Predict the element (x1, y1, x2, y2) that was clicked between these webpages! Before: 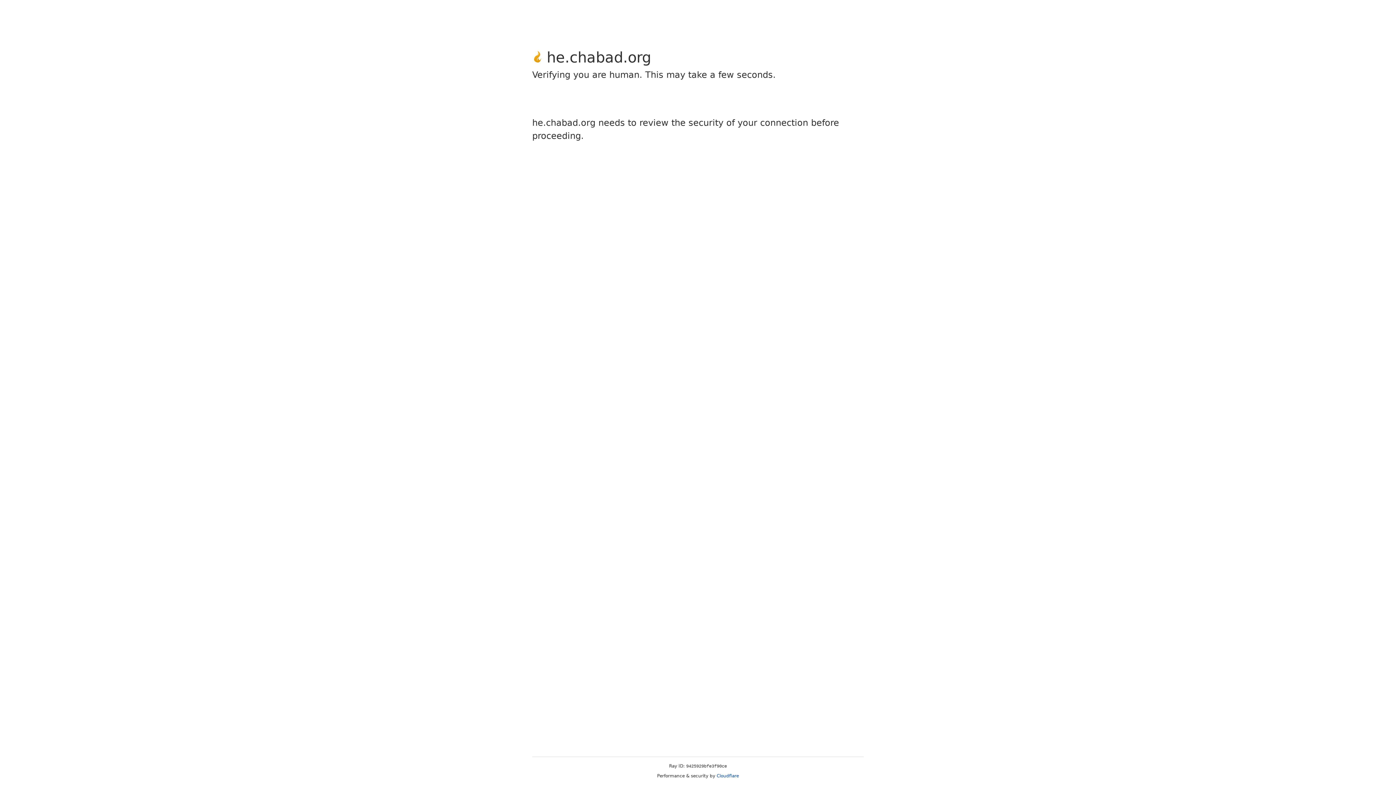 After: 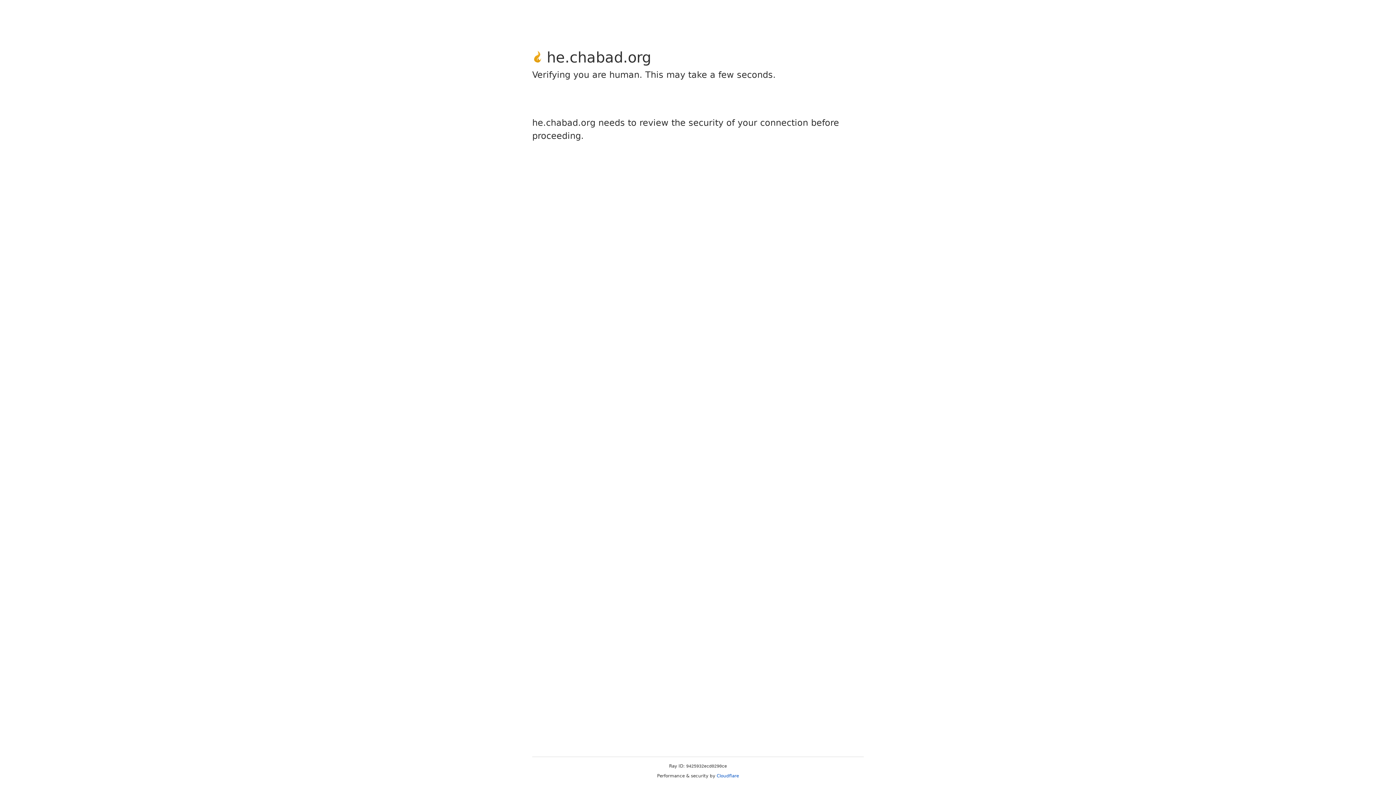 Action: bbox: (716, 773, 739, 778) label: Cloudflare